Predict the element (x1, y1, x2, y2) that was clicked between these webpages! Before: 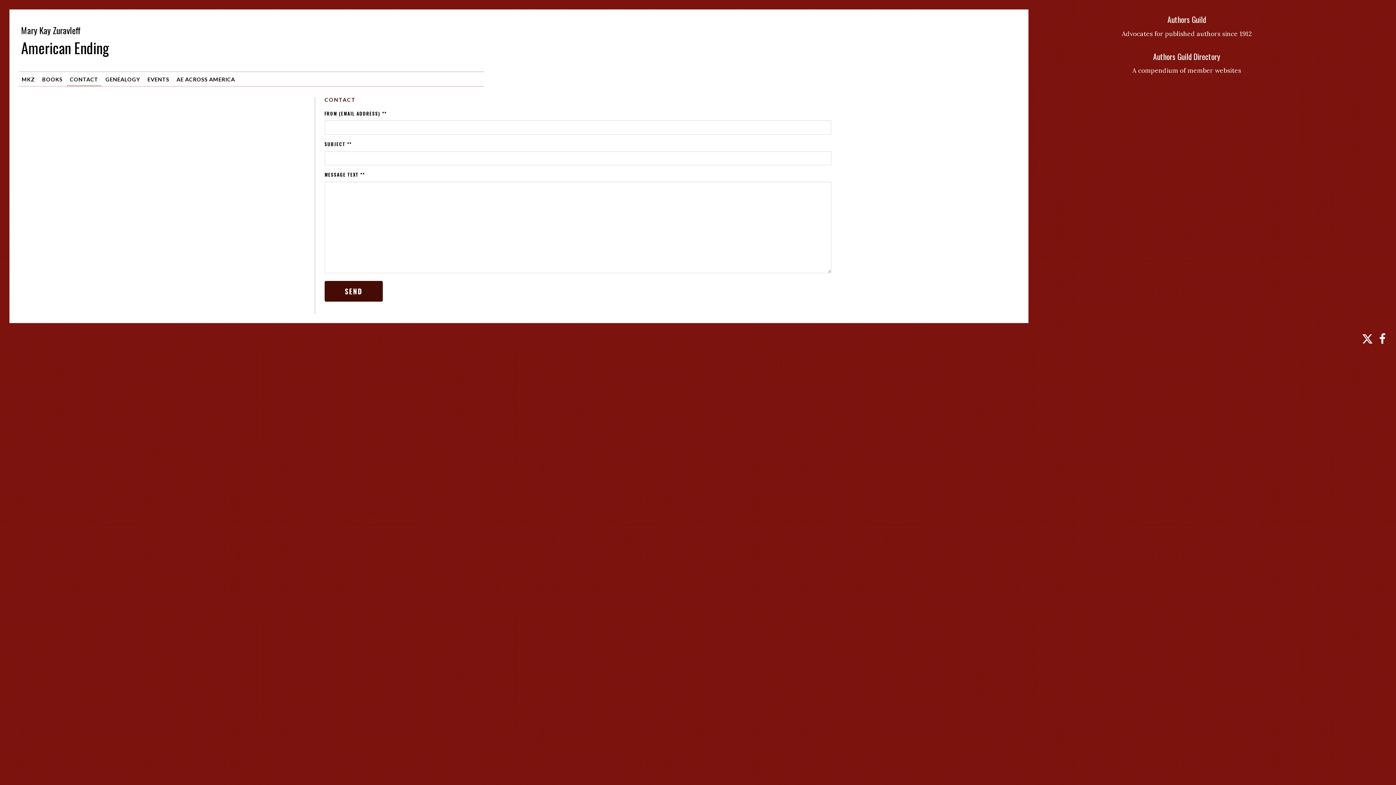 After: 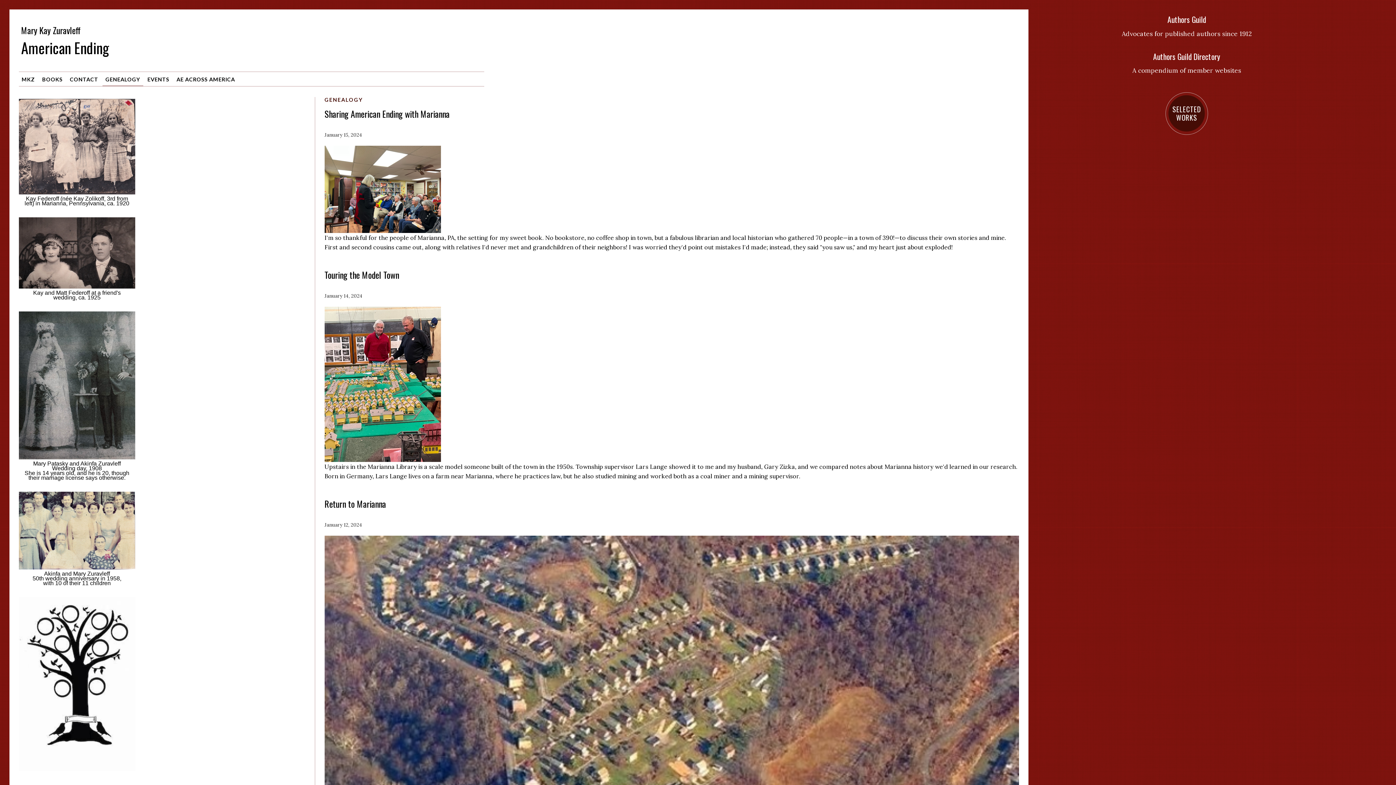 Action: bbox: (102, 72, 143, 86) label: GENEALOGY